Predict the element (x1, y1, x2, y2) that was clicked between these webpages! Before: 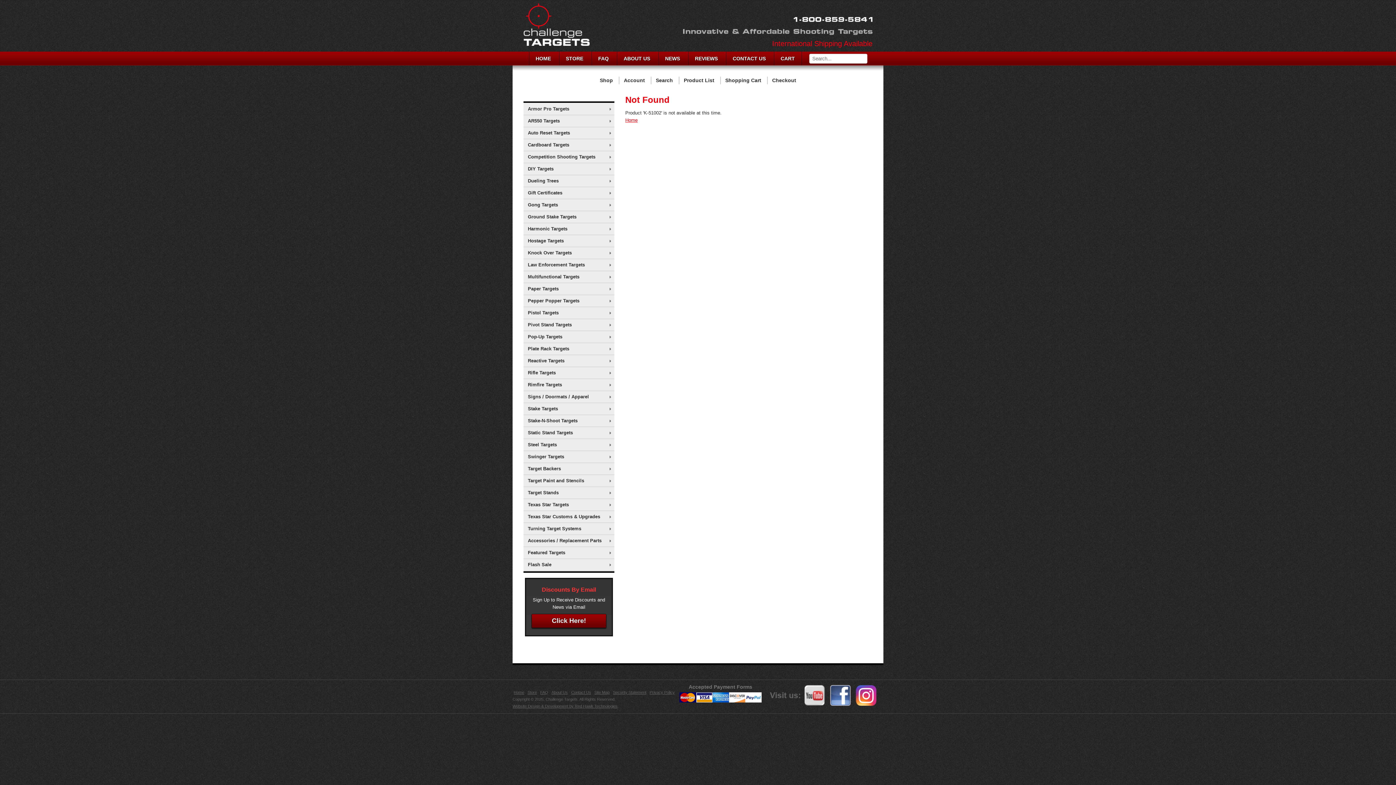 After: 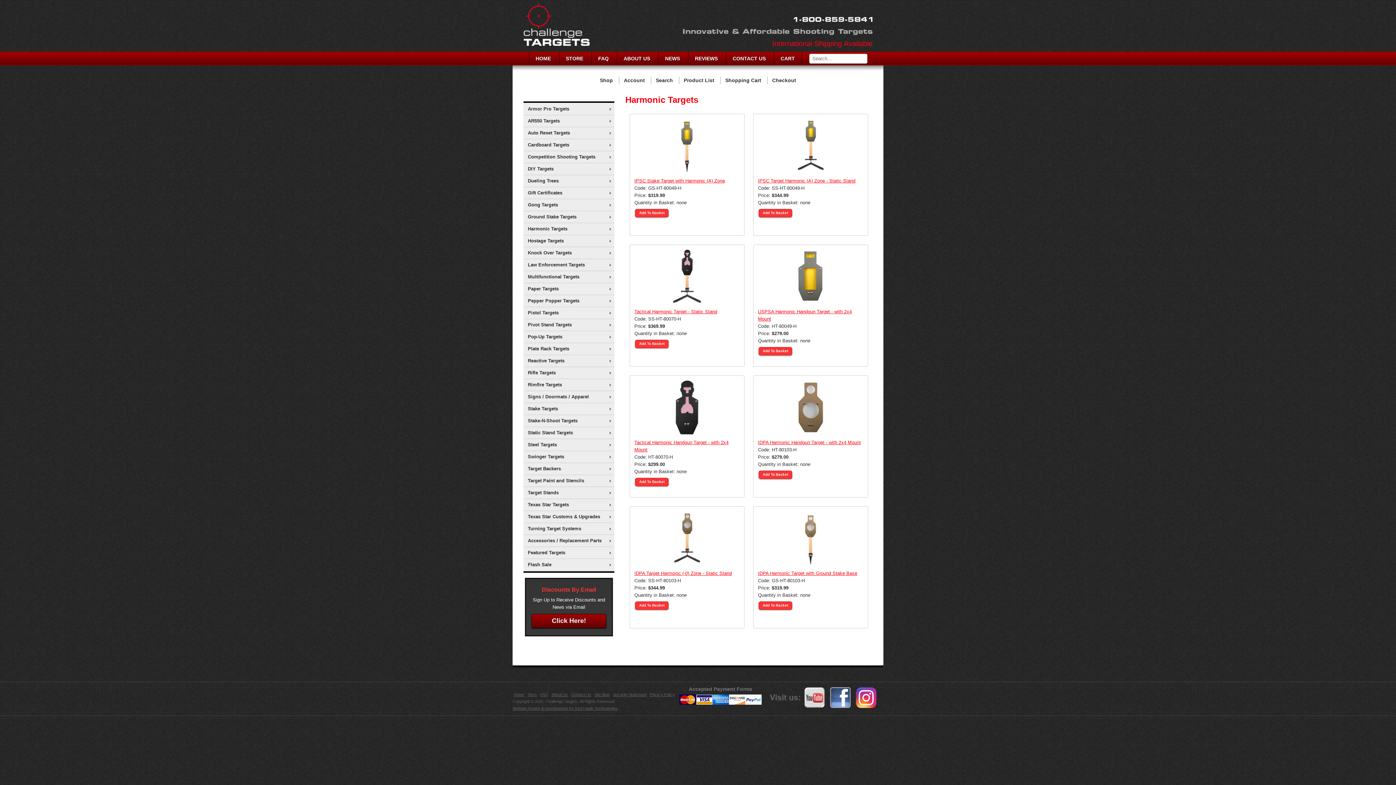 Action: bbox: (523, 223, 614, 234) label: Harmonic Targets